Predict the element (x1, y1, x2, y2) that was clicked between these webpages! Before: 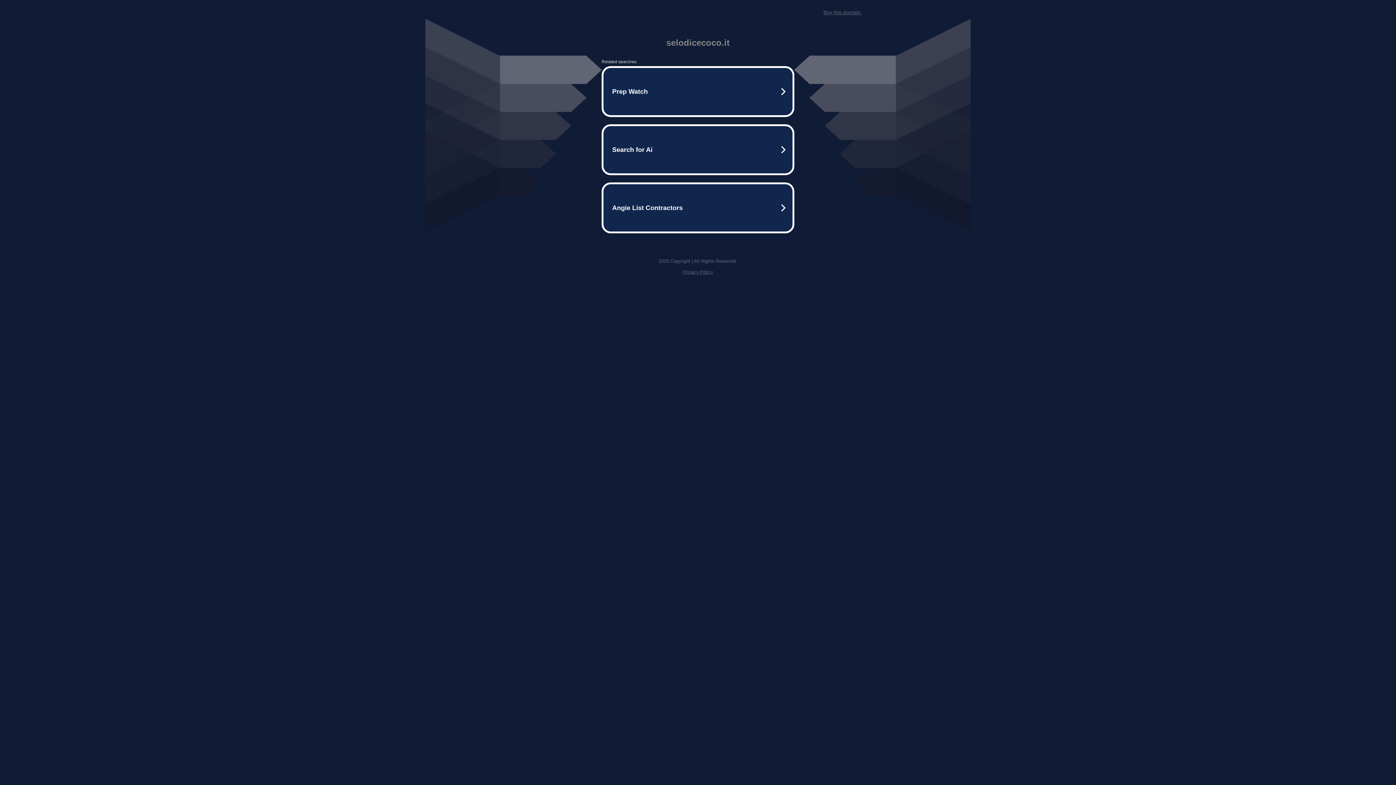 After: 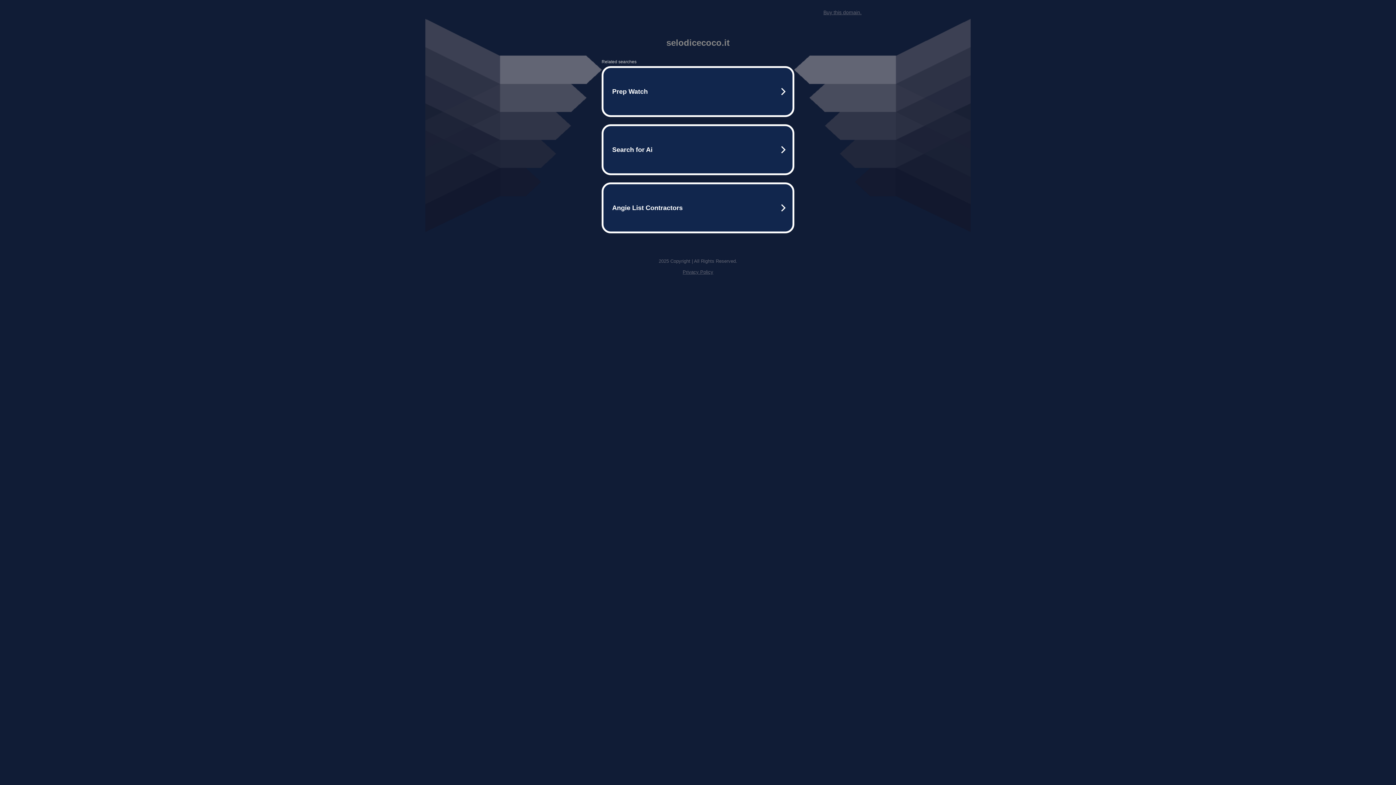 Action: label: Privacy Policy bbox: (682, 269, 713, 274)